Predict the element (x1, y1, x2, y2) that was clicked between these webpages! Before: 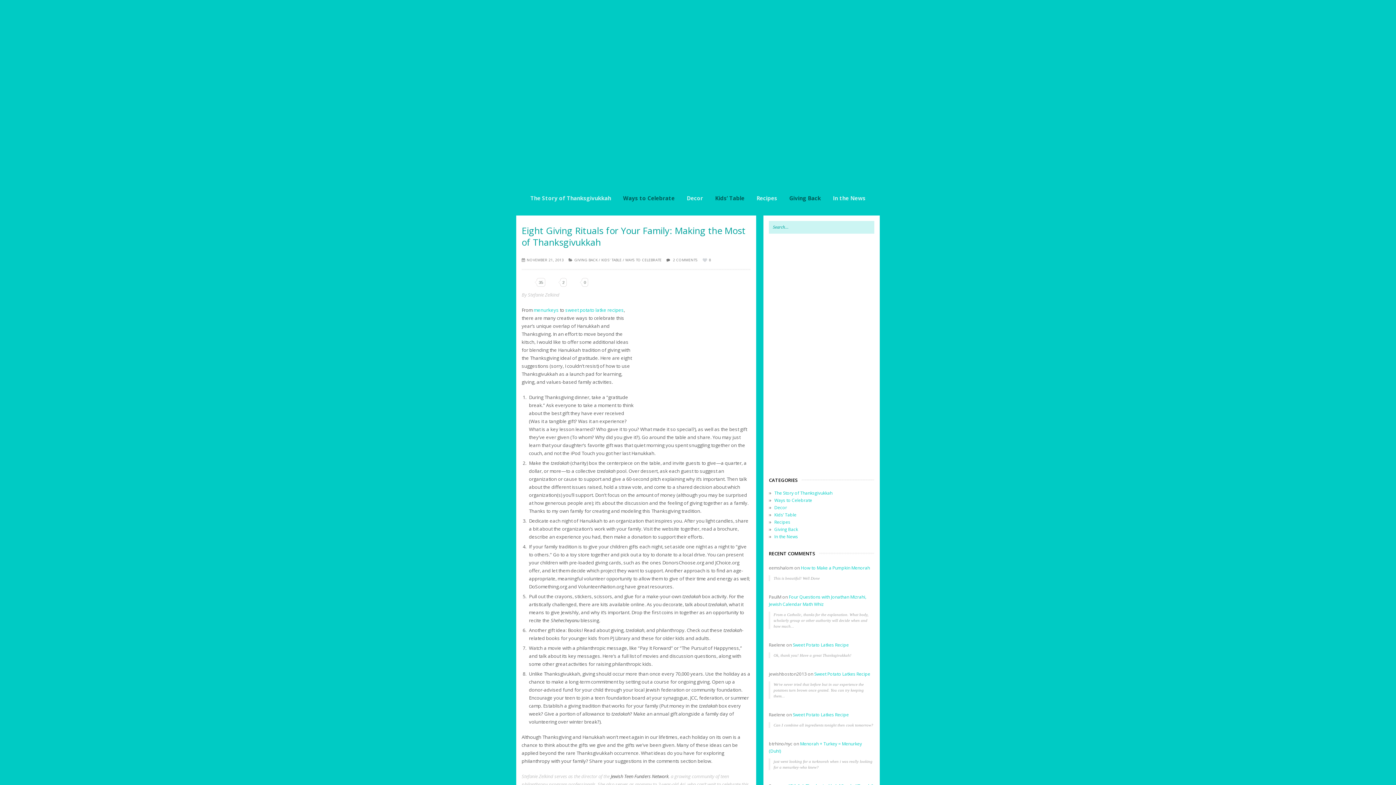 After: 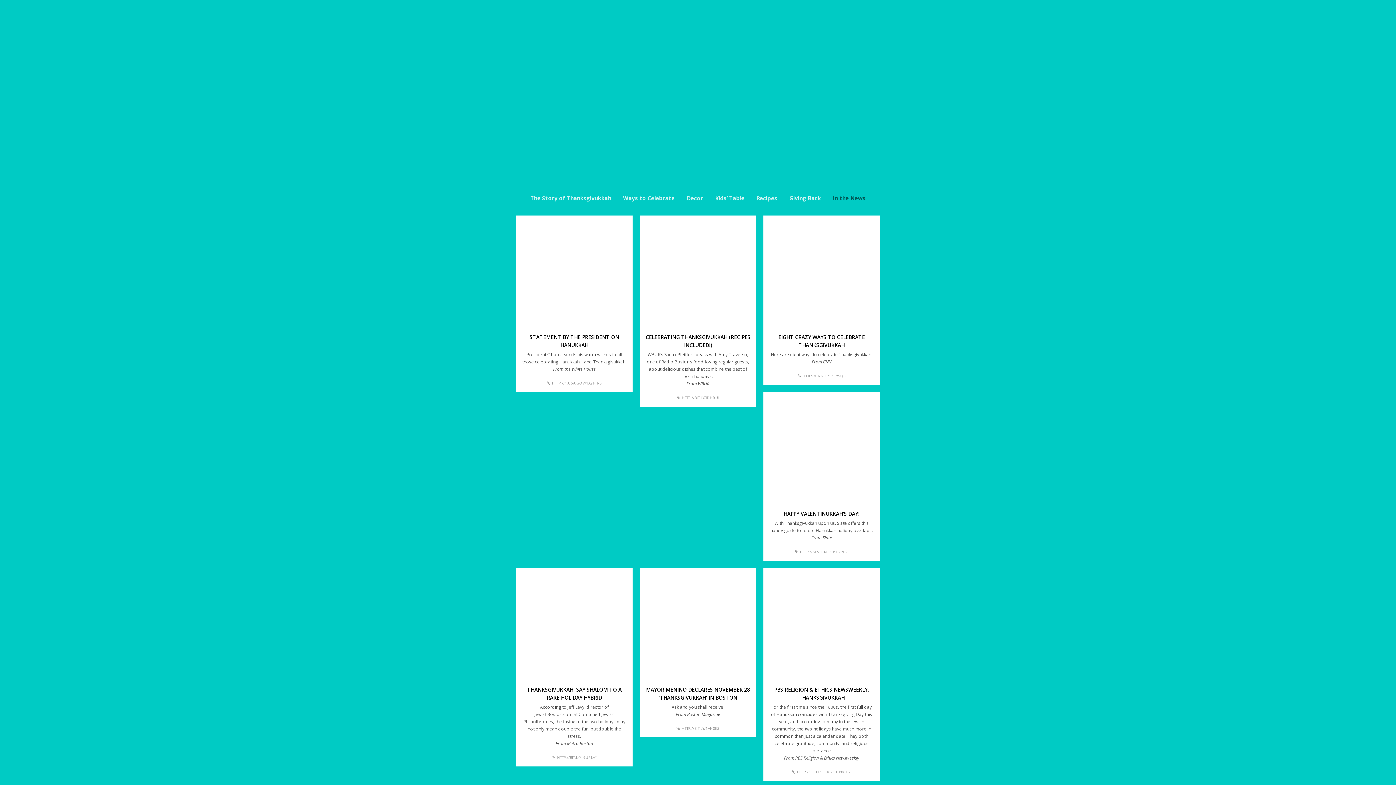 Action: bbox: (774, 533, 798, 540) label: In the News